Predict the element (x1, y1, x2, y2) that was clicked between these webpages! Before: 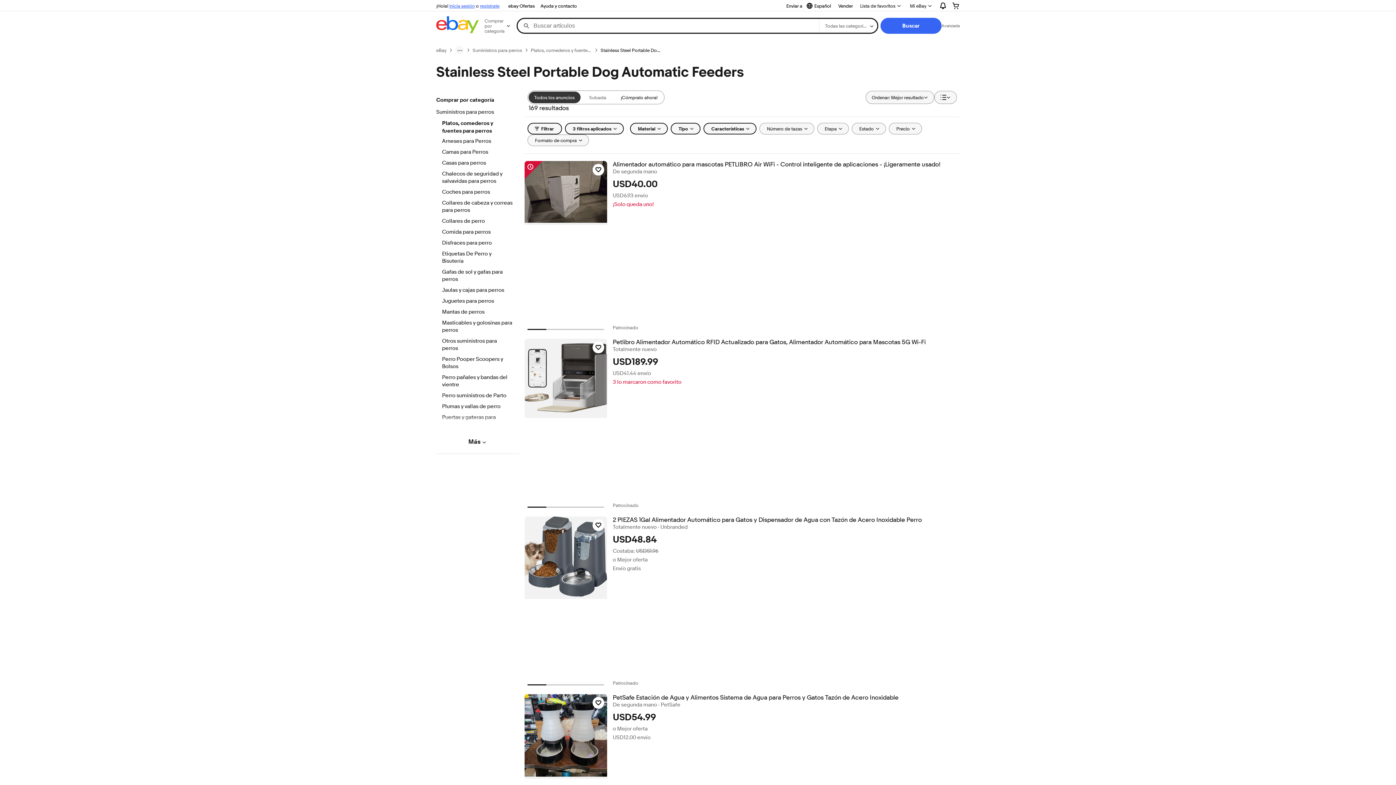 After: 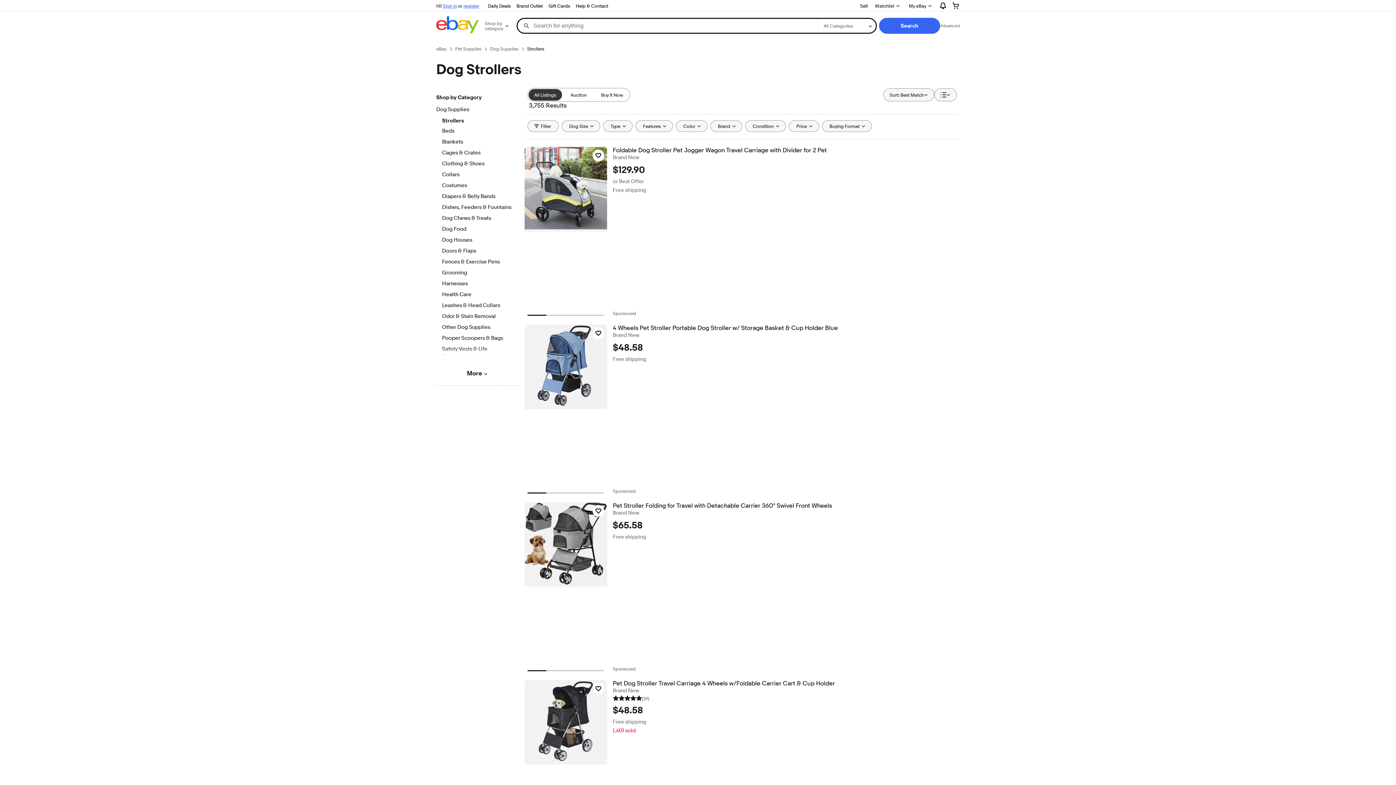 Action: label: Coches para perros bbox: (442, 188, 512, 196)